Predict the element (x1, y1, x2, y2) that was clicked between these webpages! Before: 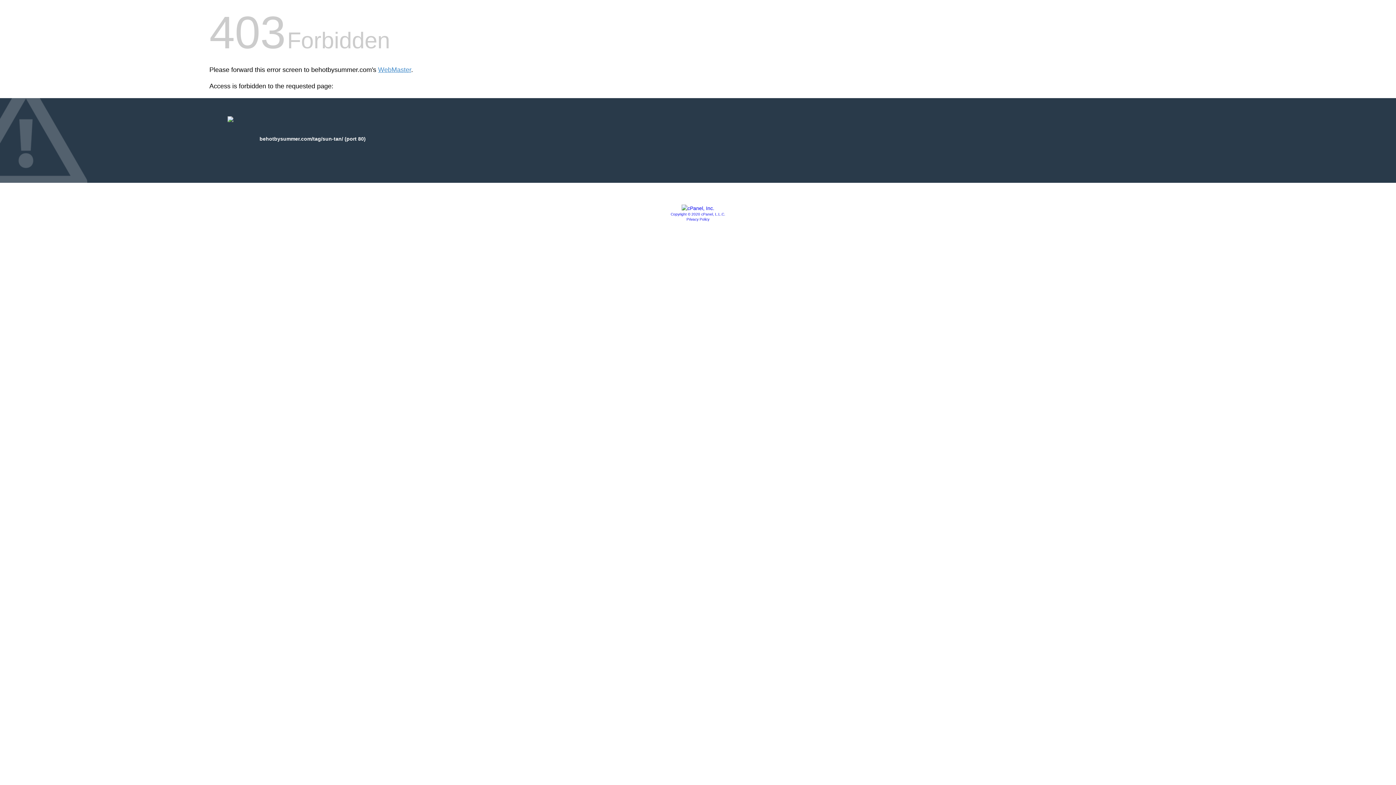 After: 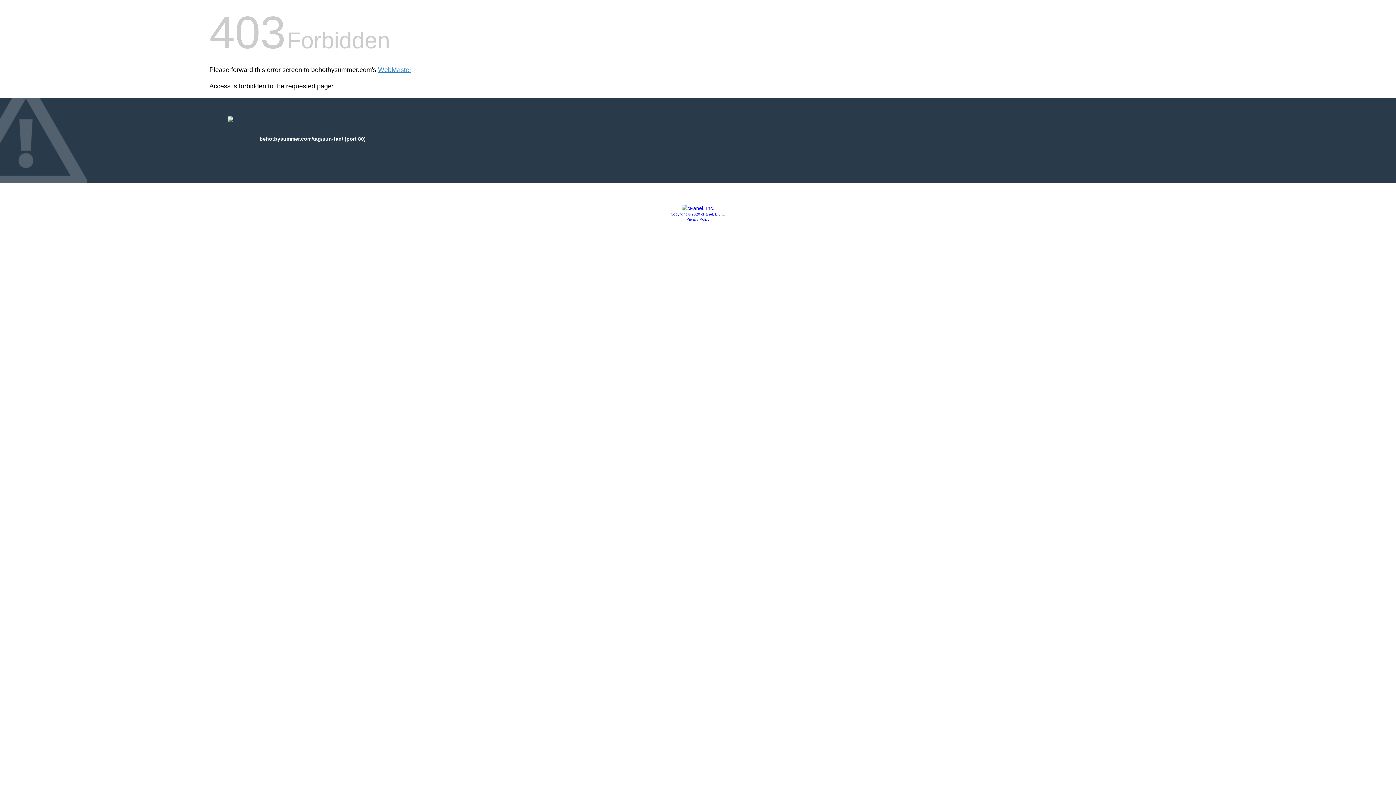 Action: bbox: (681, 205, 714, 211)